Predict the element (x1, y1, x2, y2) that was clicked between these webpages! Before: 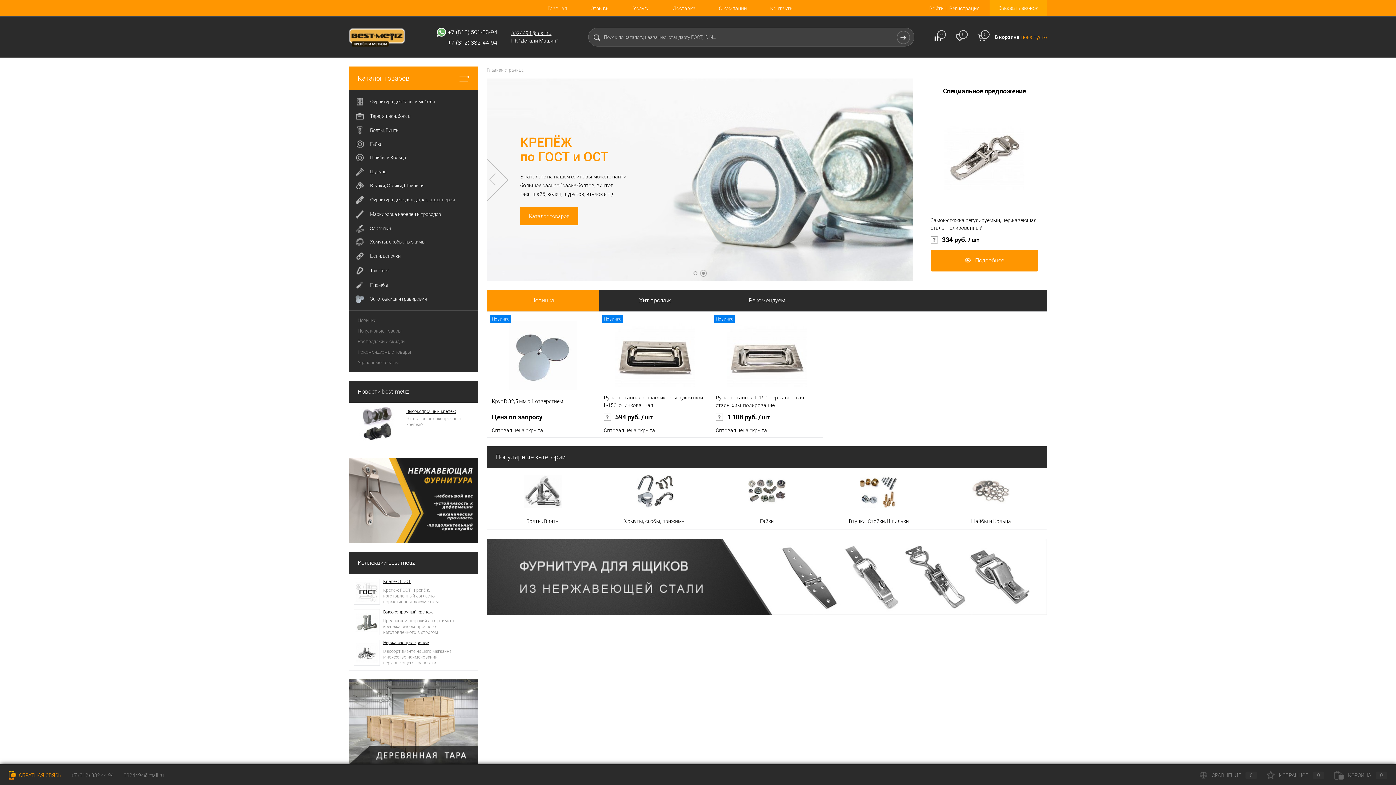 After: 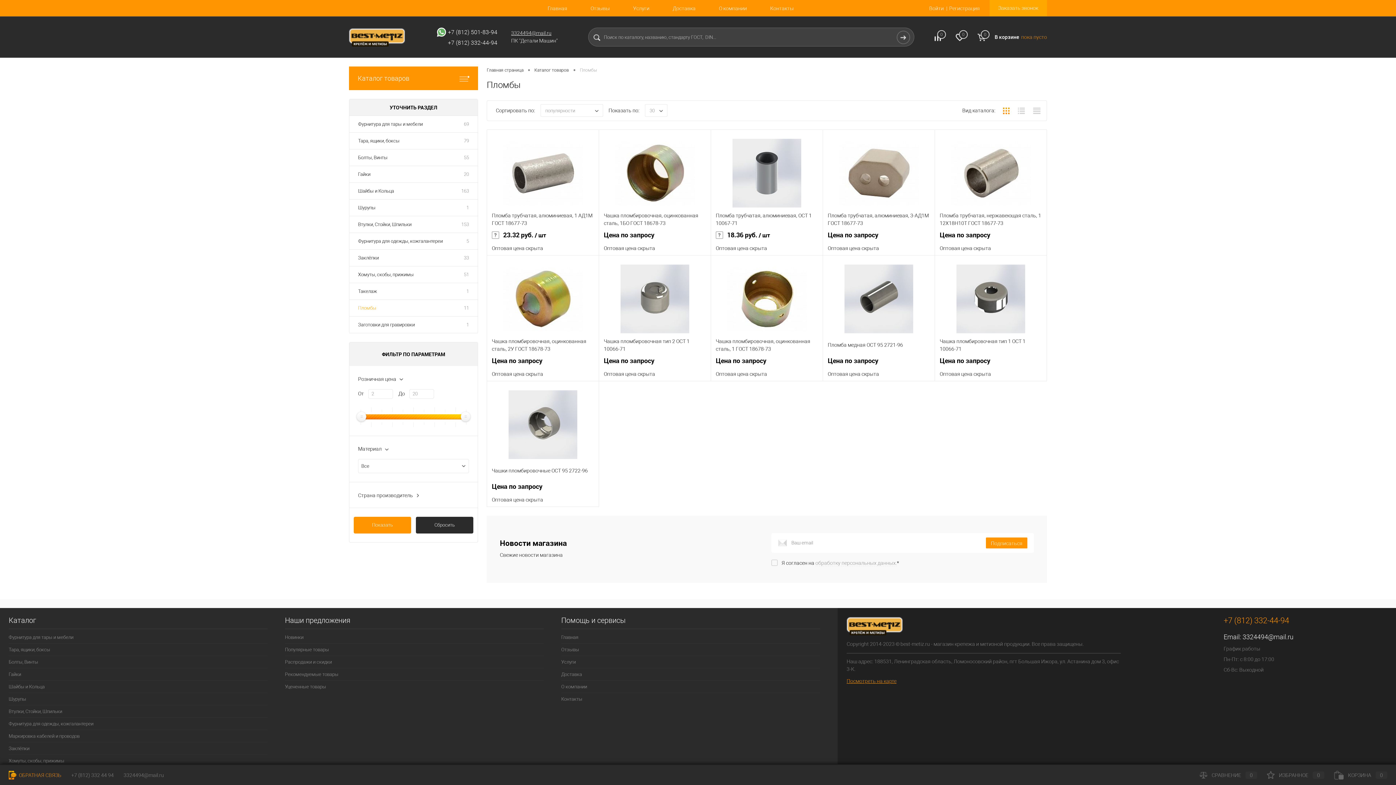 Action: bbox: (349, 278, 478, 292) label: 	Пломбы